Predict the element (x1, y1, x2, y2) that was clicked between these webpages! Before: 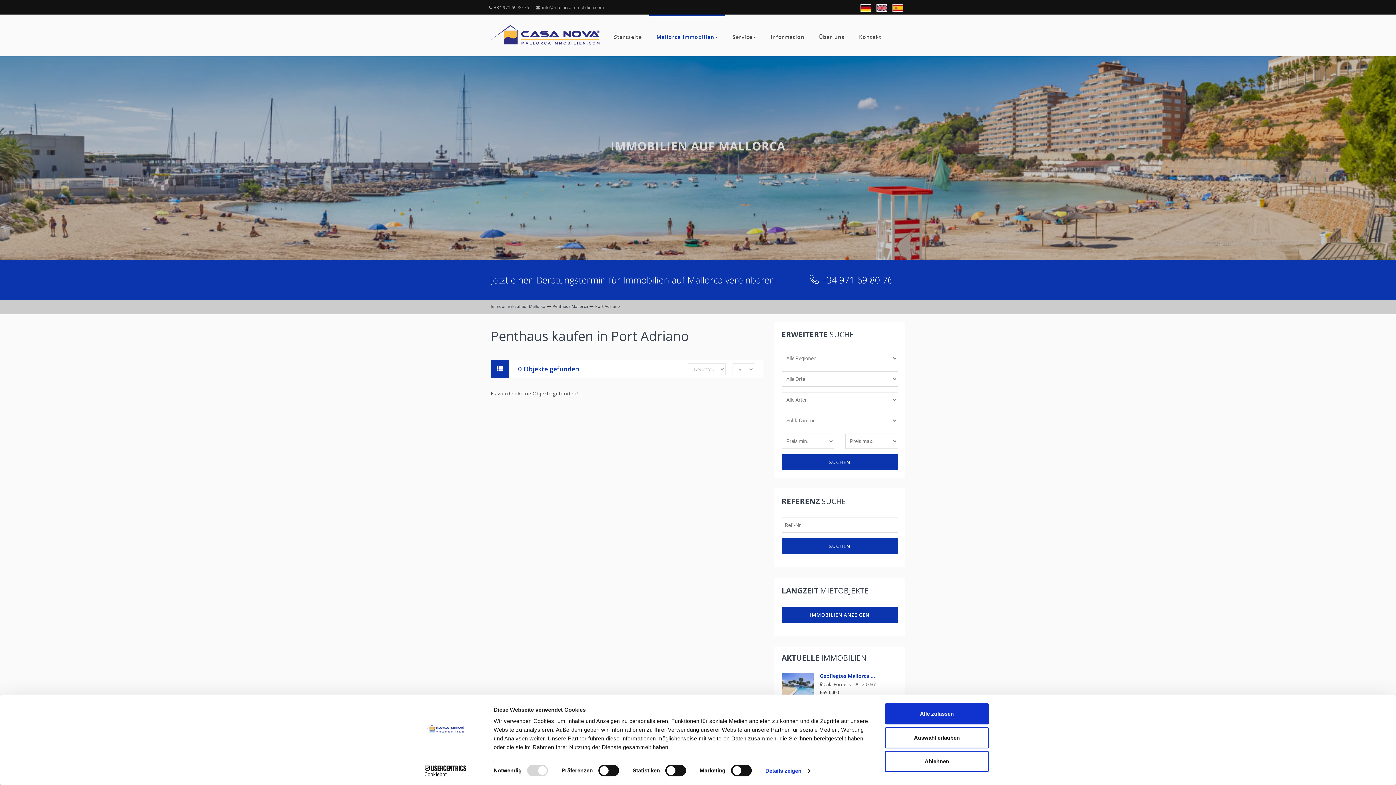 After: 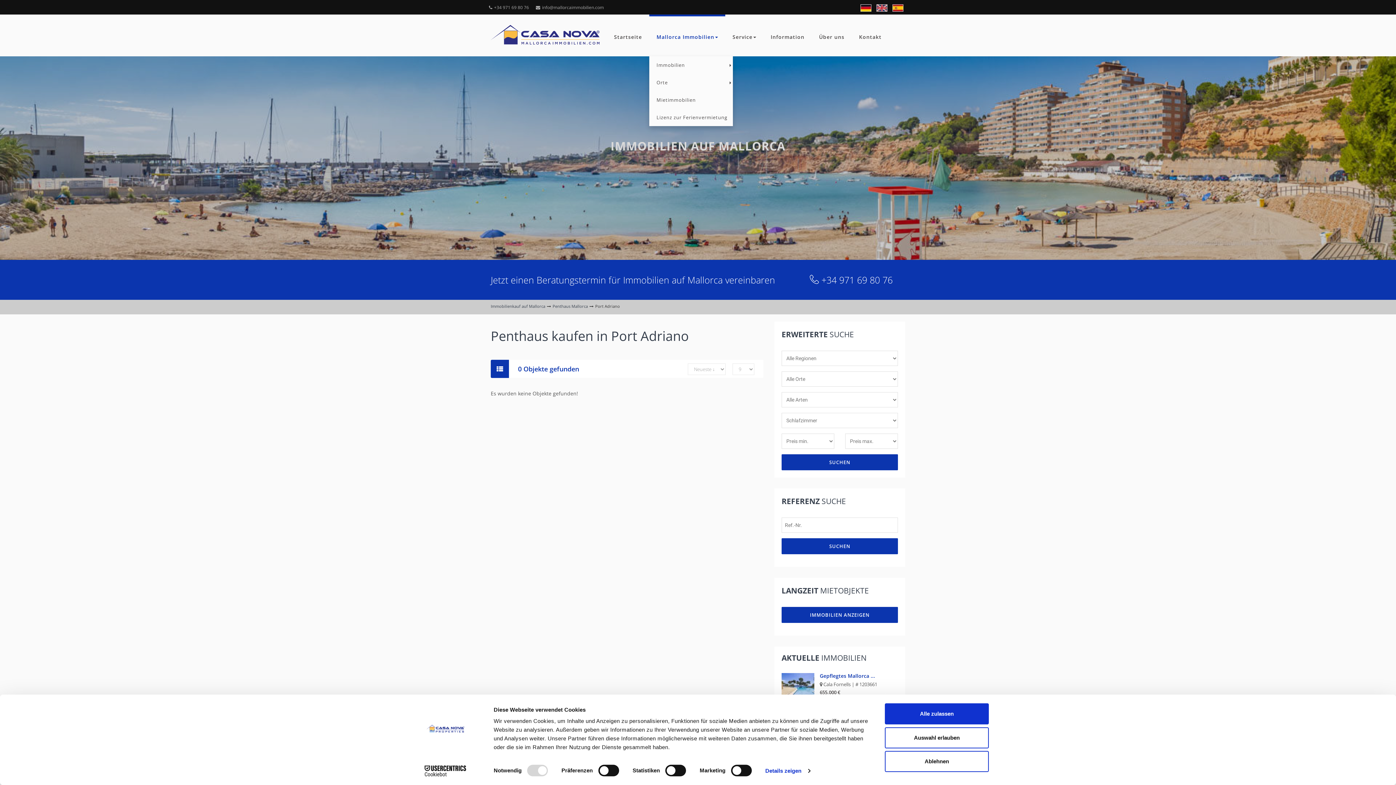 Action: label: Mallorca Immobilien bbox: (649, 14, 725, 56)